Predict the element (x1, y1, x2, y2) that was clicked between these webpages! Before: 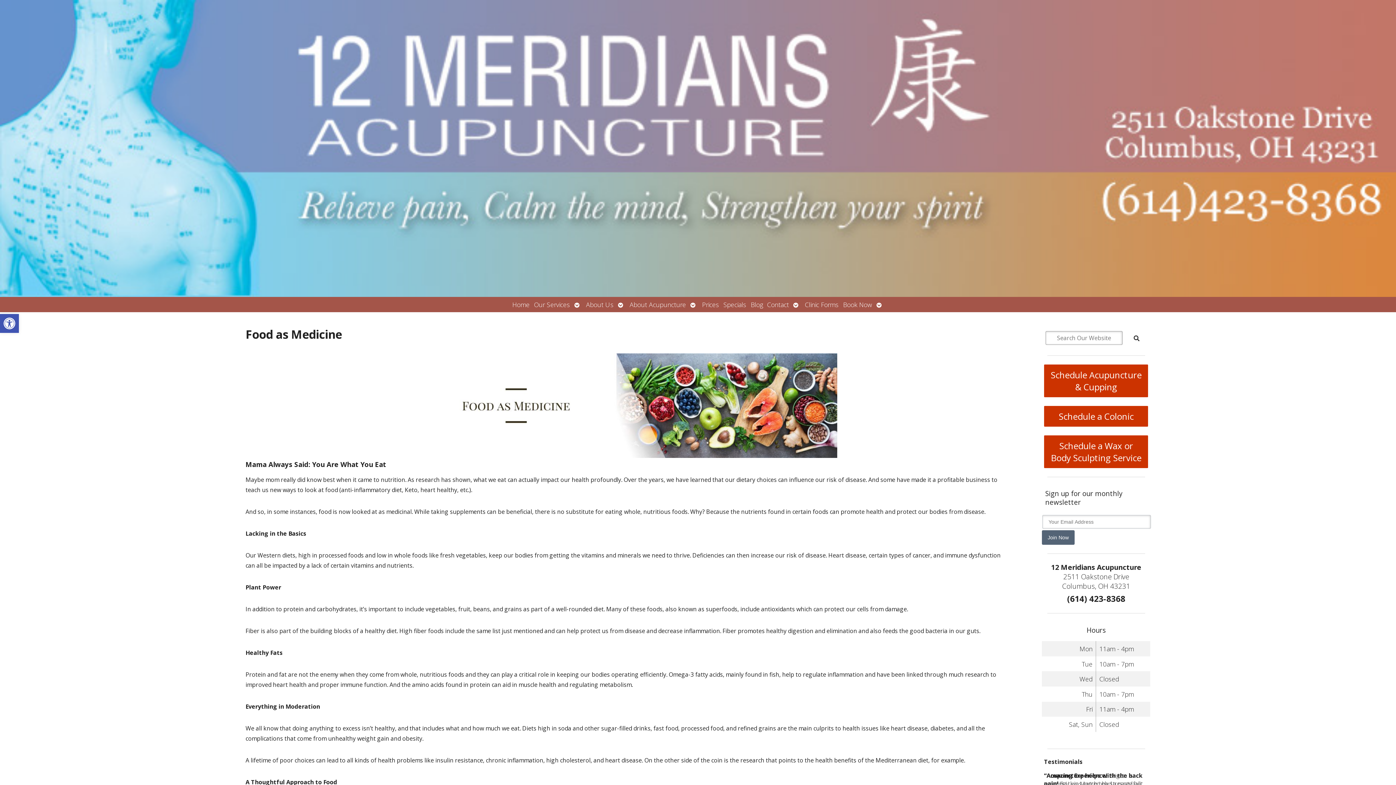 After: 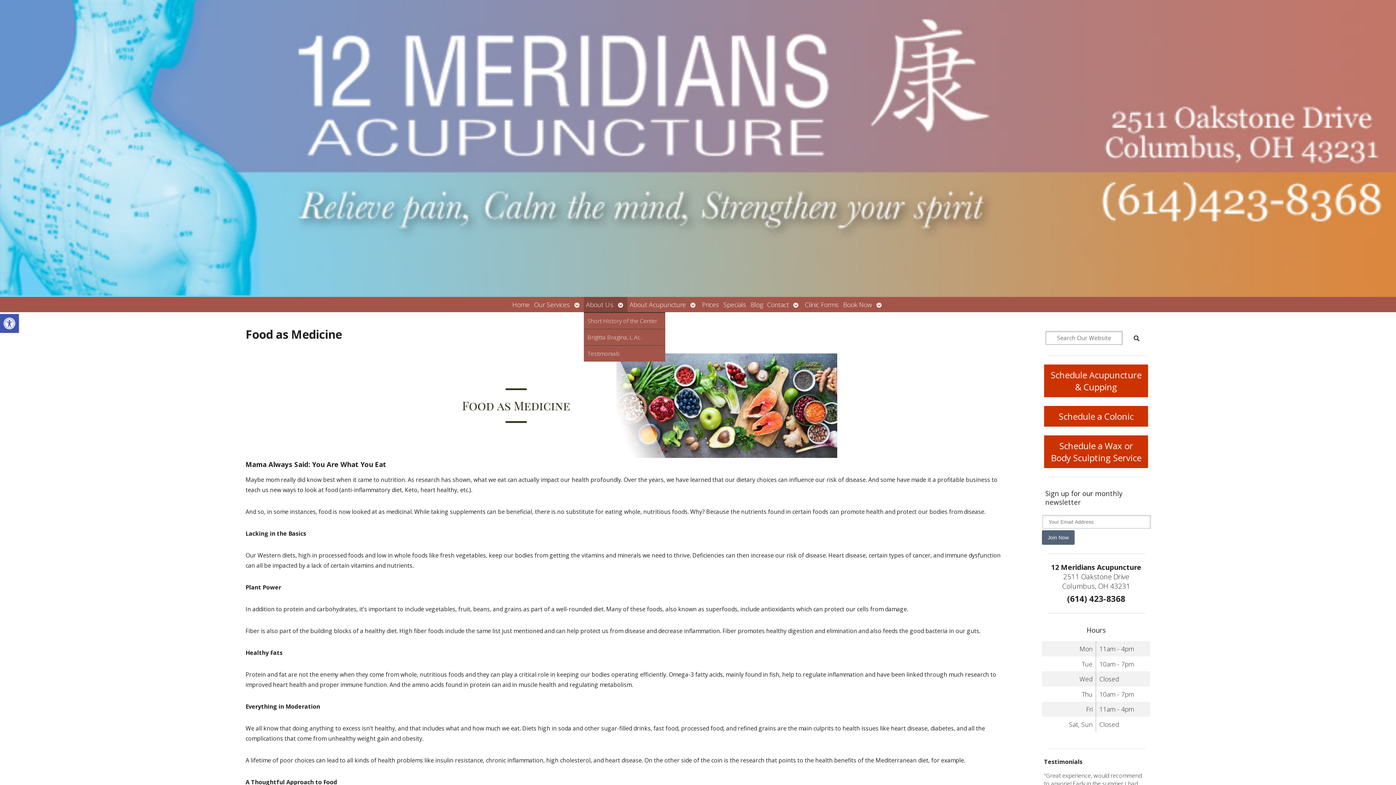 Action: bbox: (584, 297, 616, 312) label: About Us